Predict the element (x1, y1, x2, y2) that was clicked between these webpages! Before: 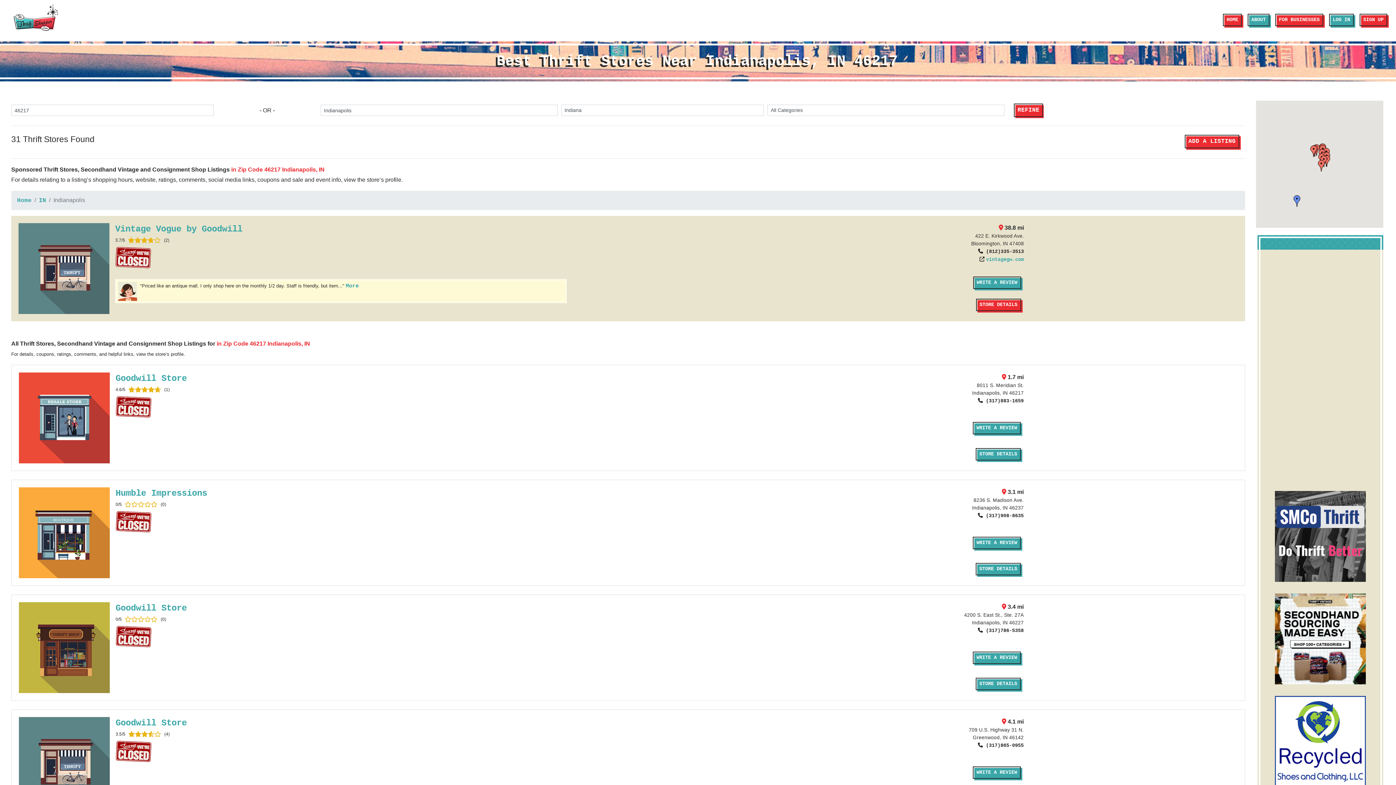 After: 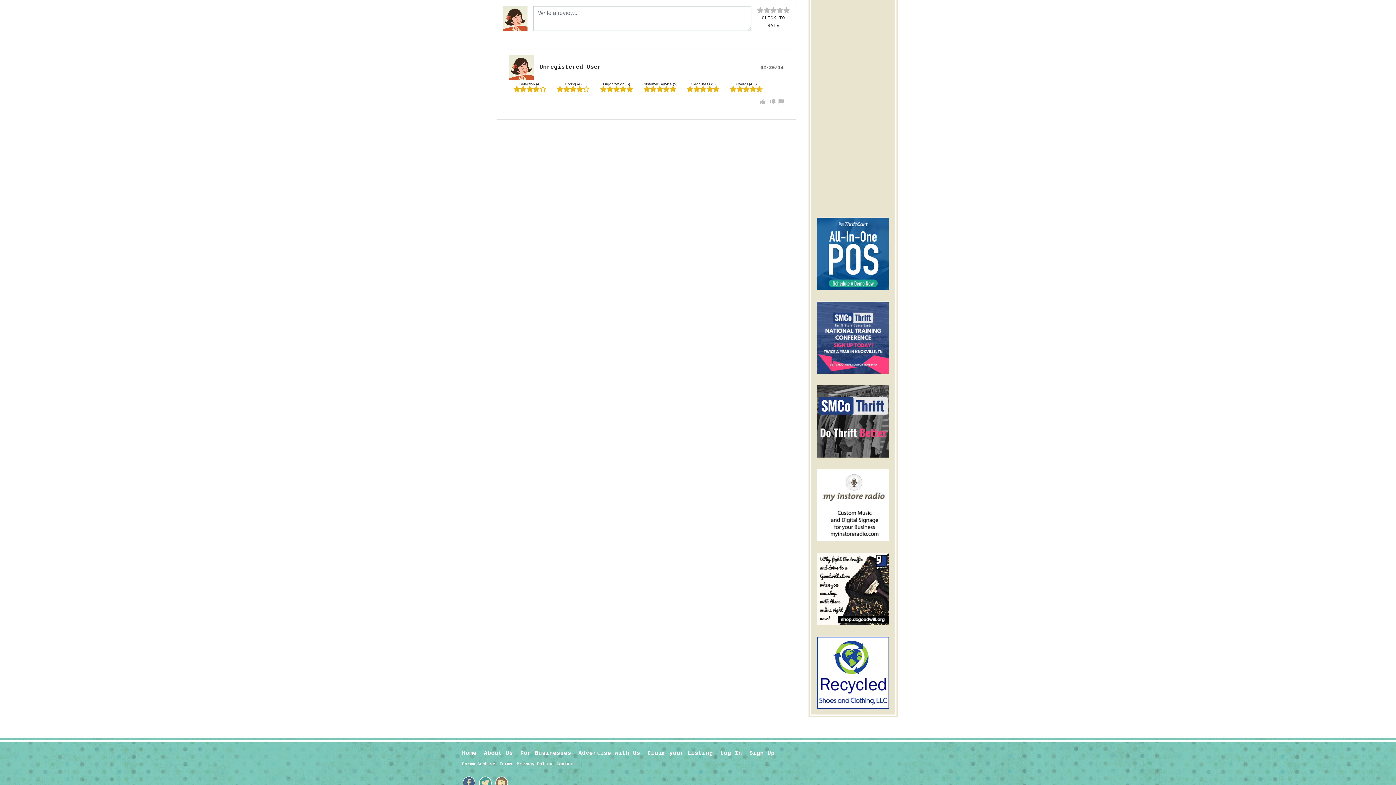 Action: label: WRITE A REVIEW bbox: (967, 419, 1026, 437)